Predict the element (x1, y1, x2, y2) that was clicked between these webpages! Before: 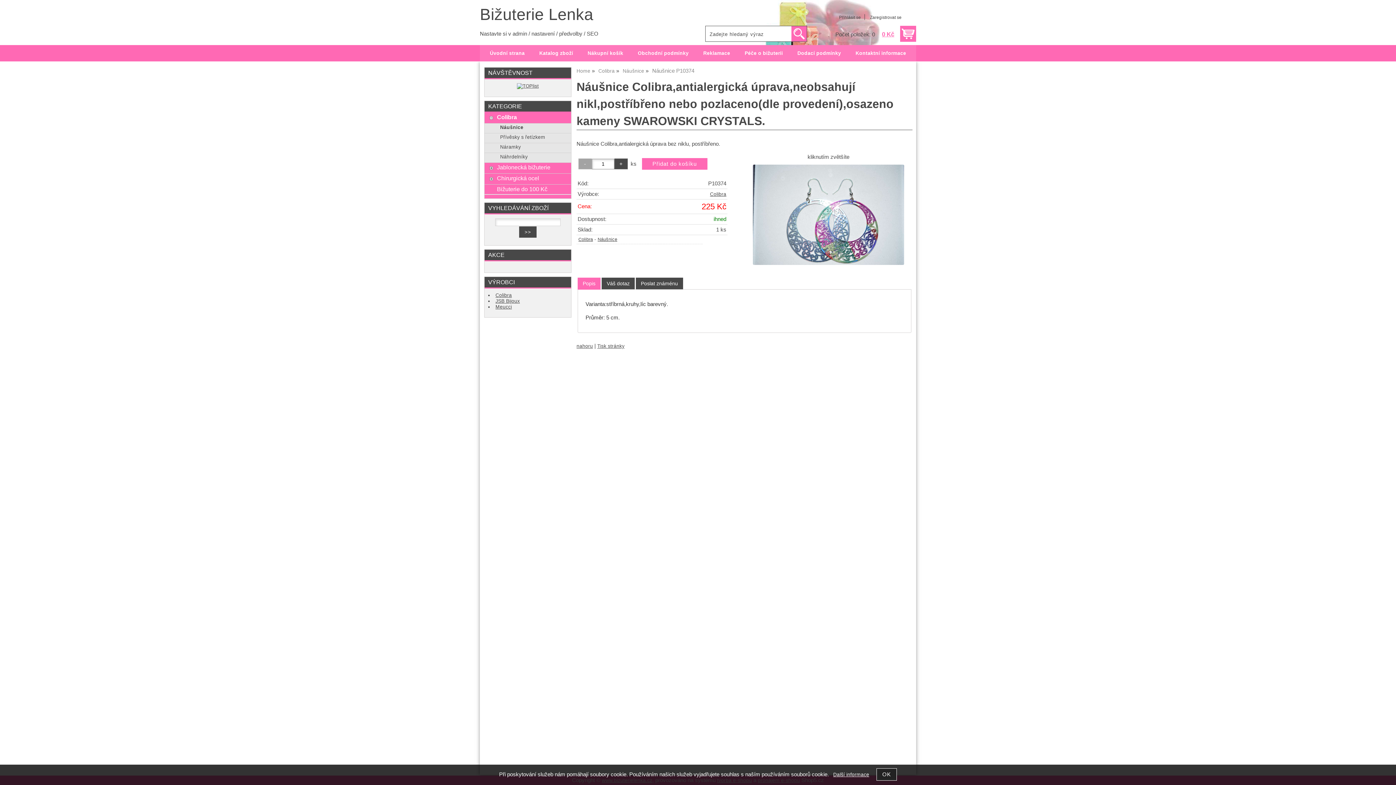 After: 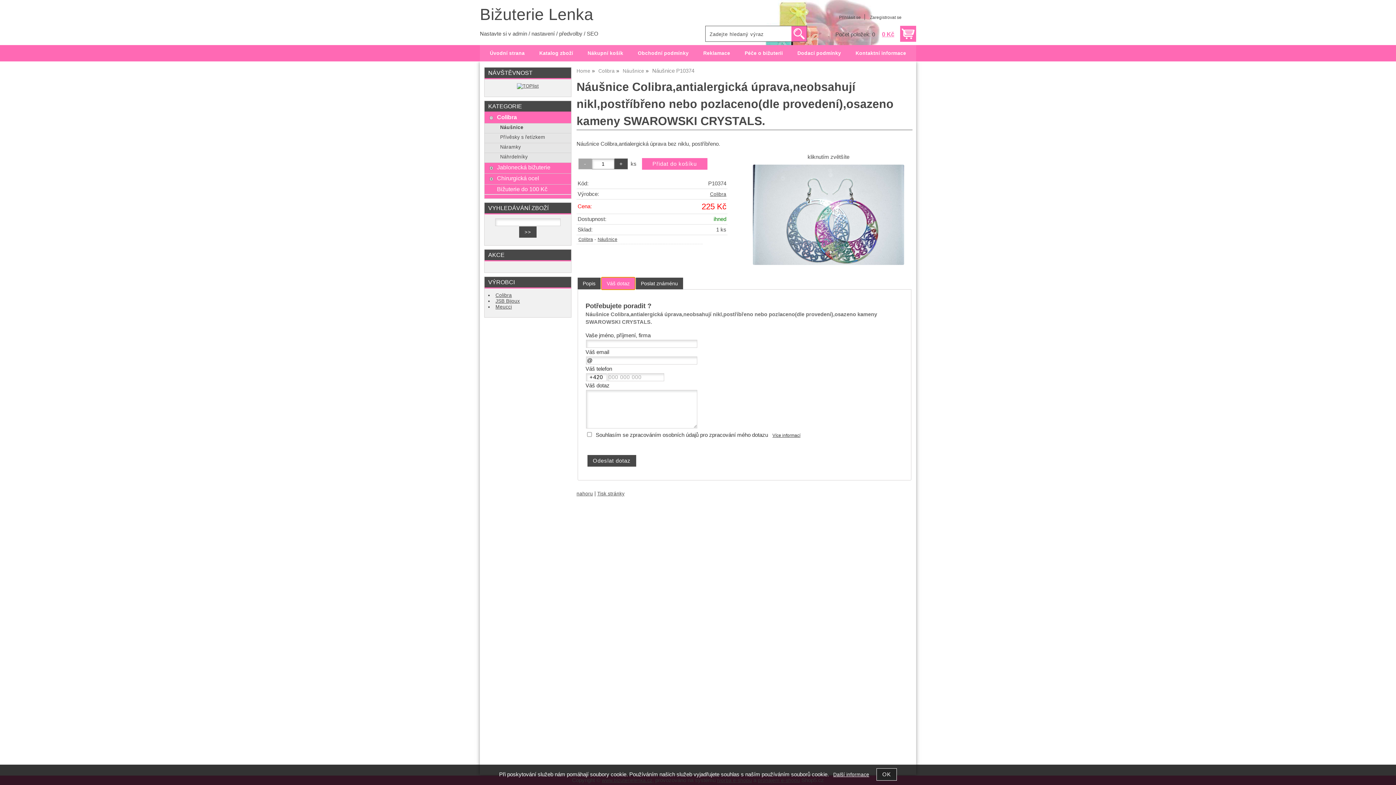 Action: label: Váš dotaz bbox: (601, 277, 634, 289)